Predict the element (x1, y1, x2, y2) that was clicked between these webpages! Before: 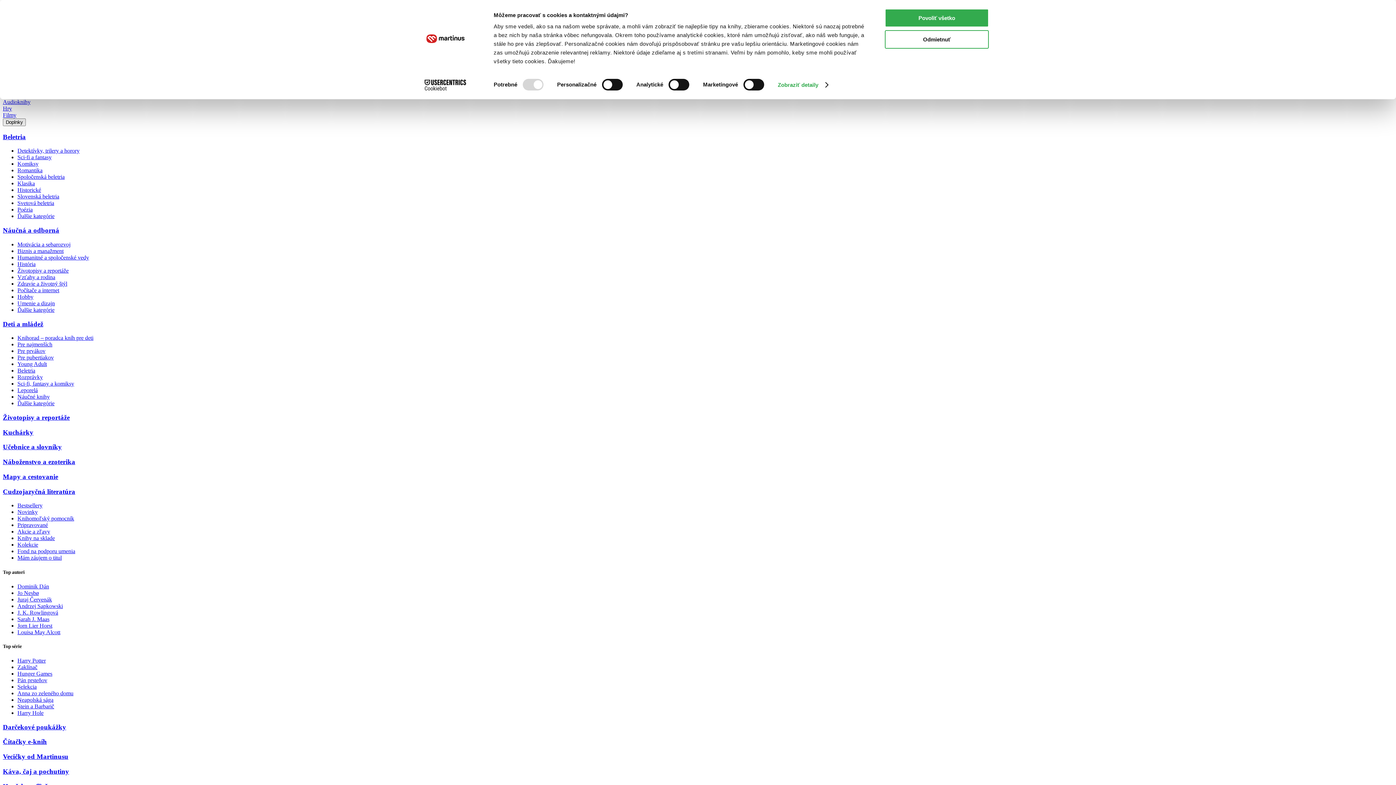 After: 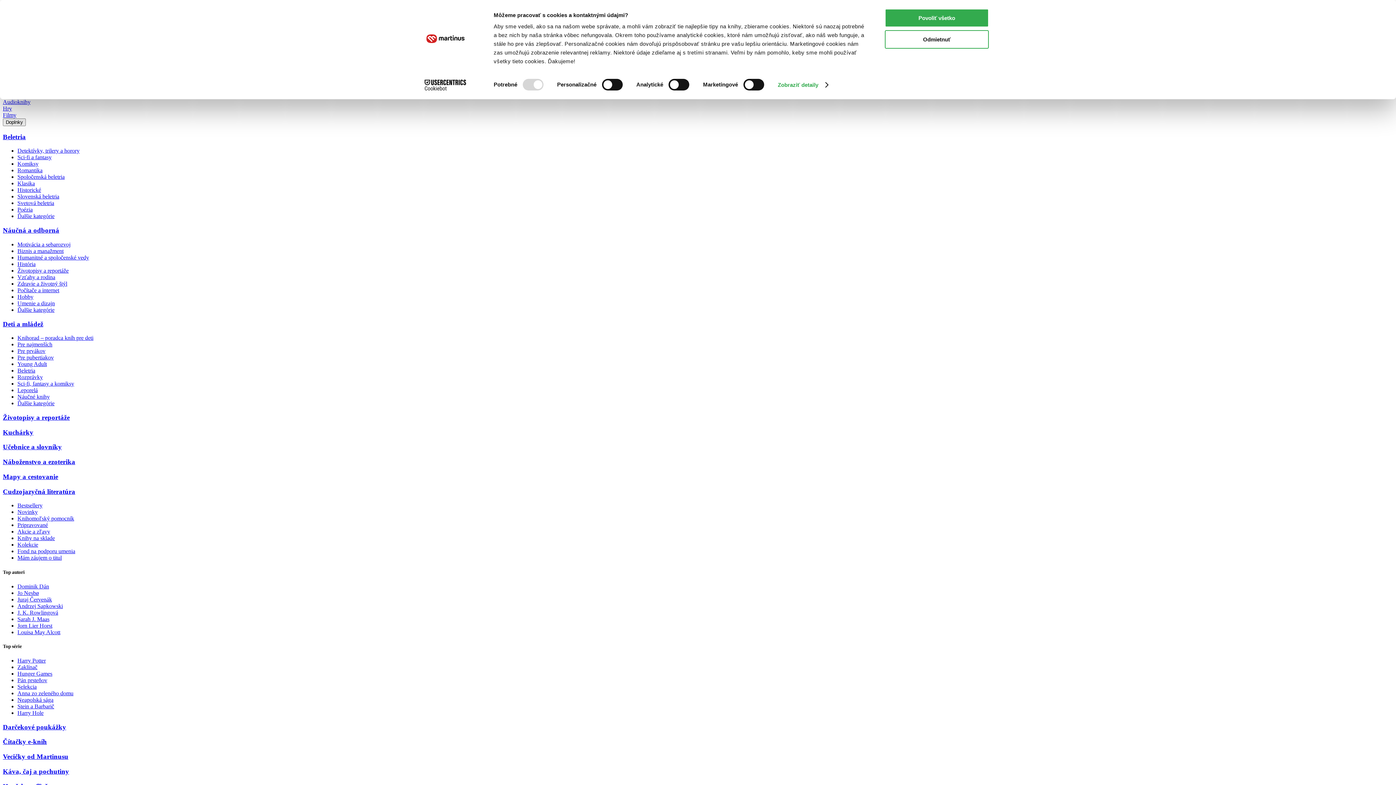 Action: label: Vecičky od Martinusu bbox: (2, 753, 68, 760)